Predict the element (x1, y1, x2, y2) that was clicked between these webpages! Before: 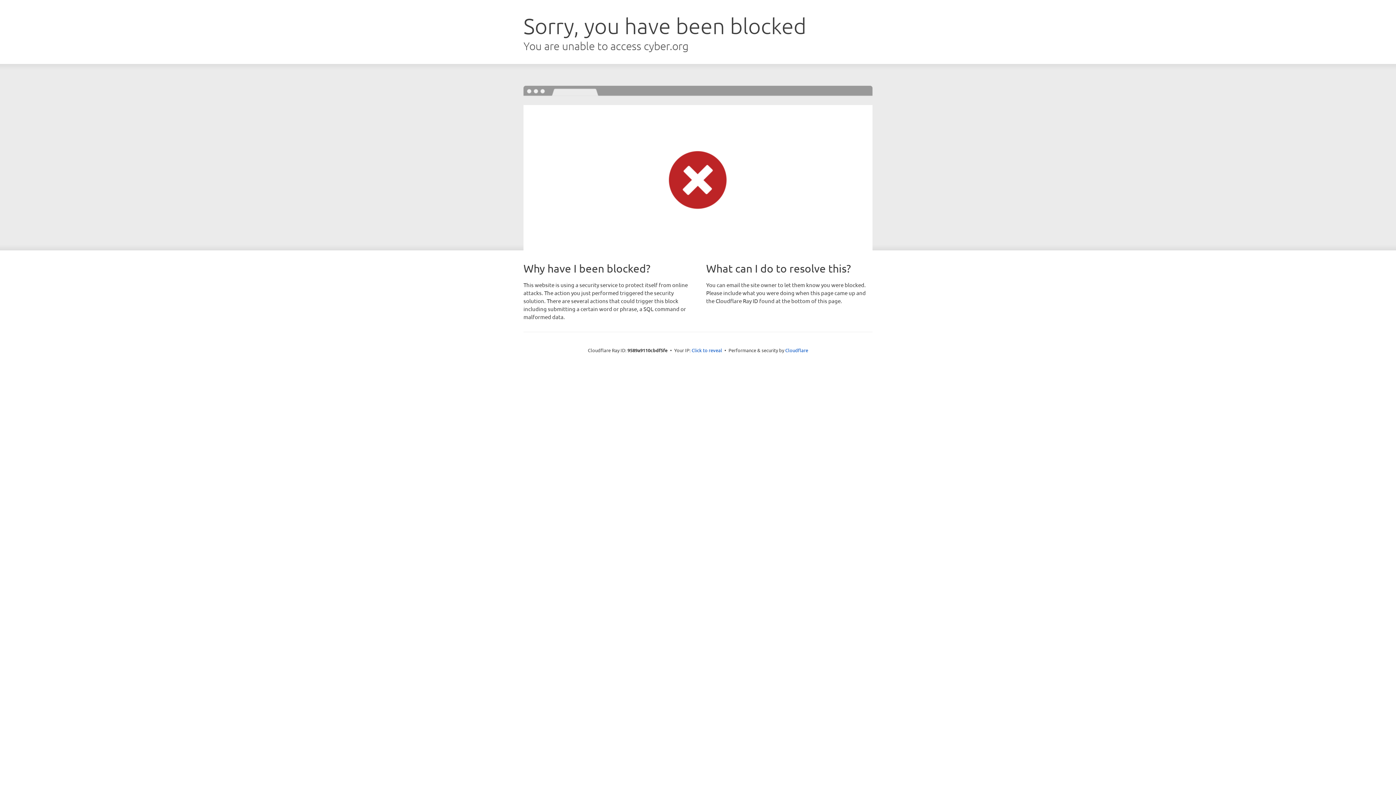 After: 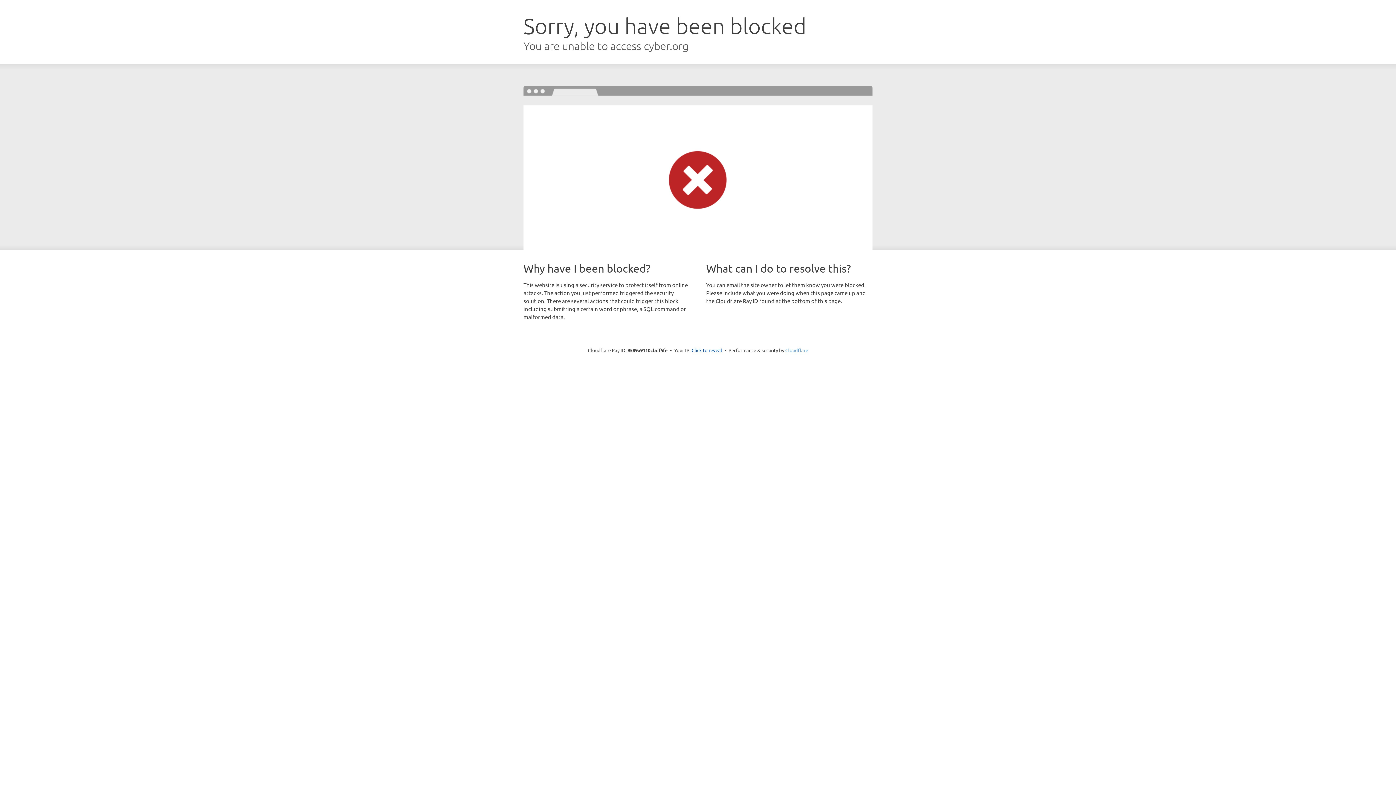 Action: bbox: (785, 347, 808, 353) label: Cloudflare